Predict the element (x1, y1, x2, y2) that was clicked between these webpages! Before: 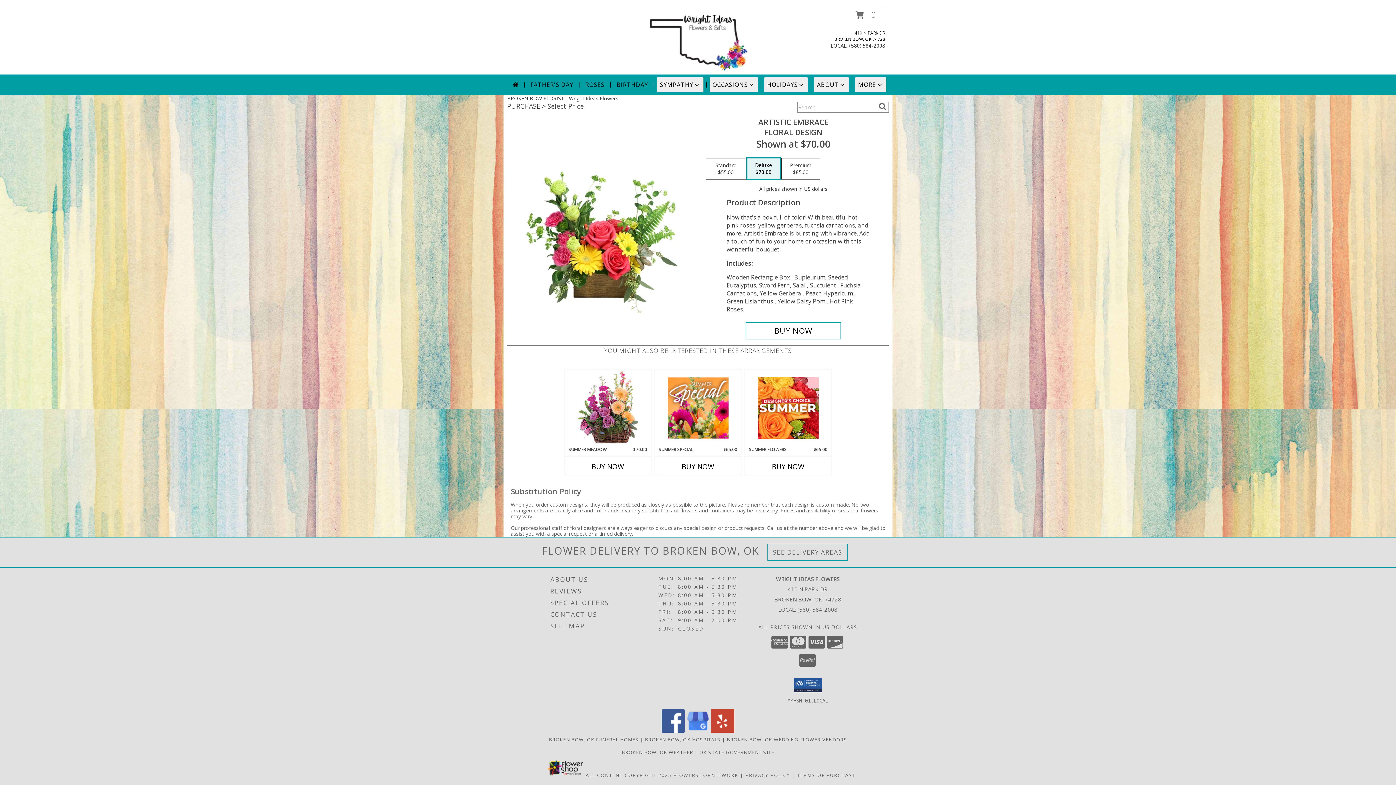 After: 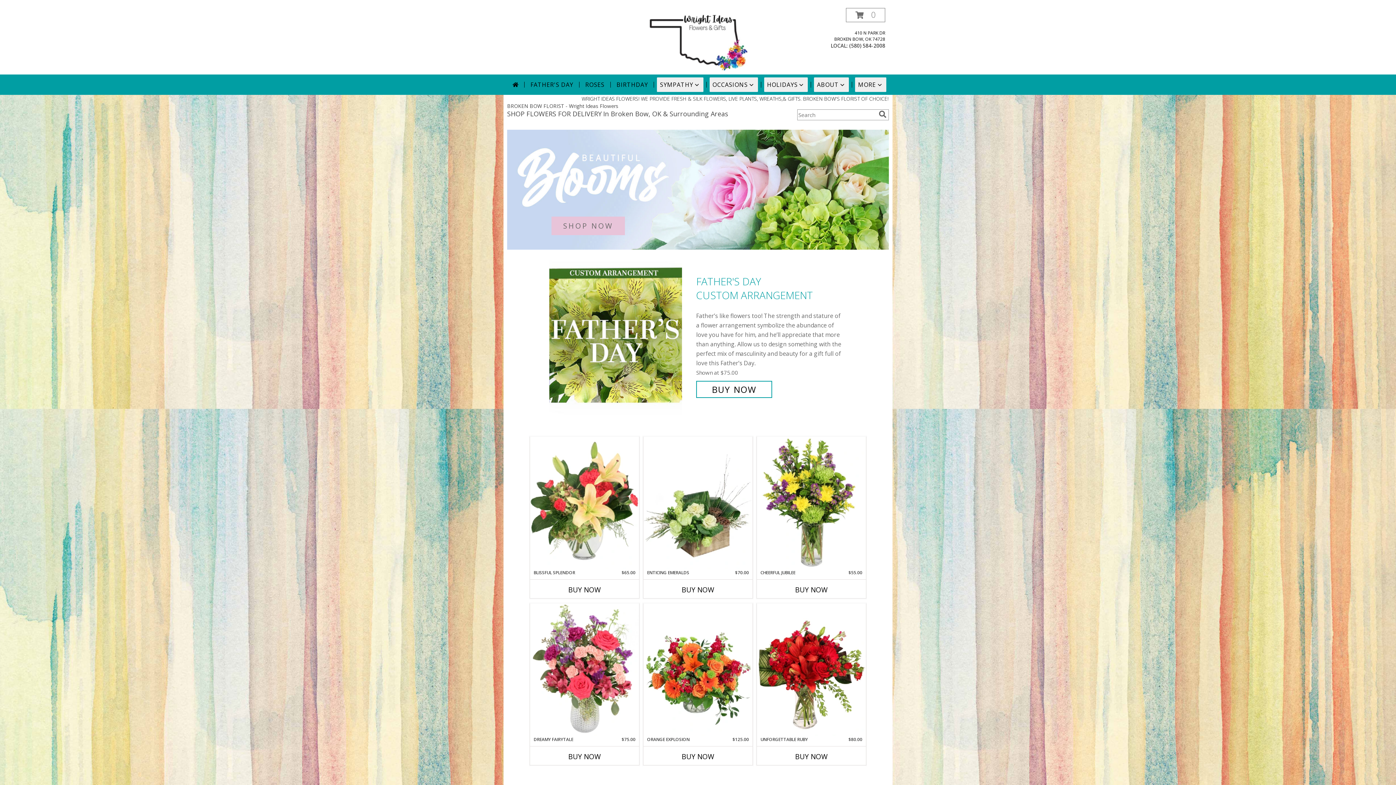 Action: bbox: (646, 37, 749, 44) label: Wright Ideas Flowers